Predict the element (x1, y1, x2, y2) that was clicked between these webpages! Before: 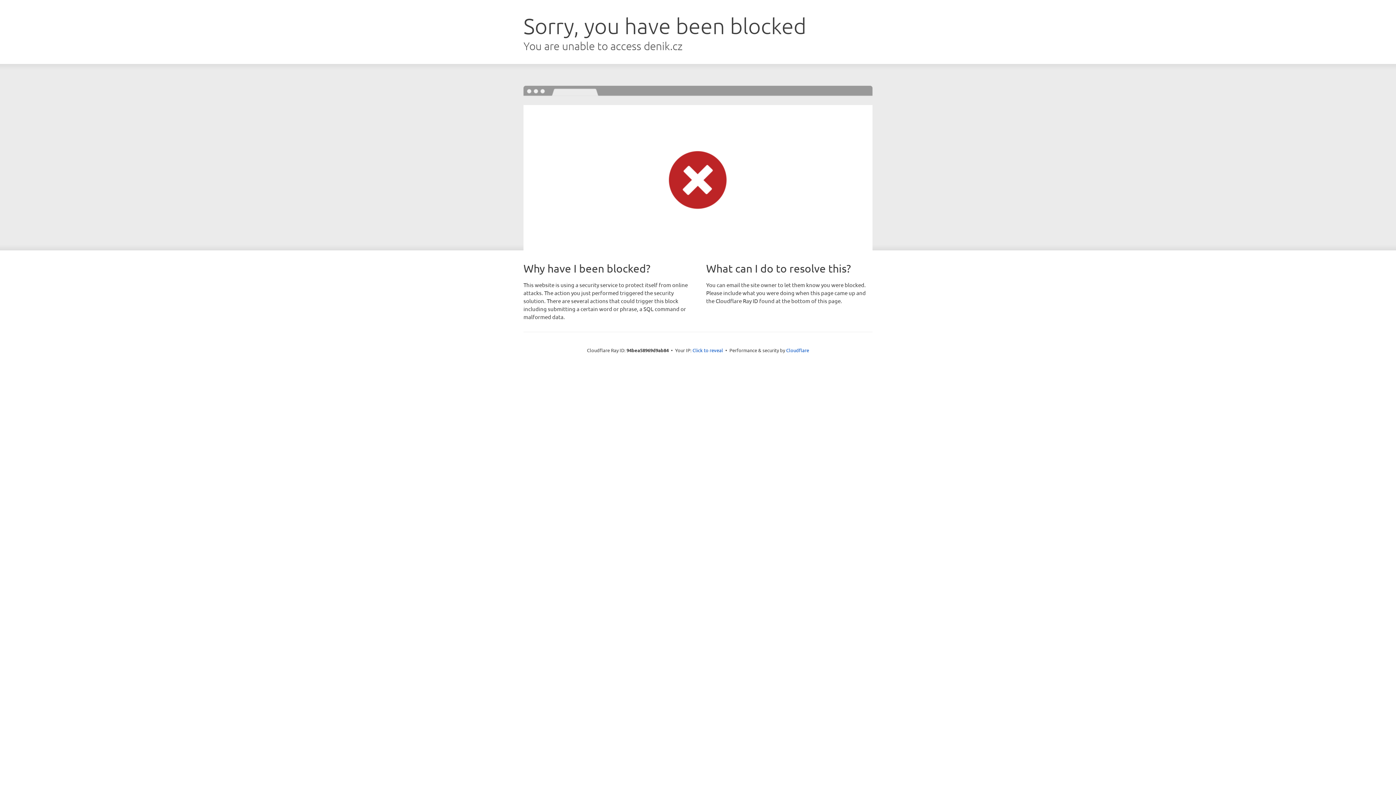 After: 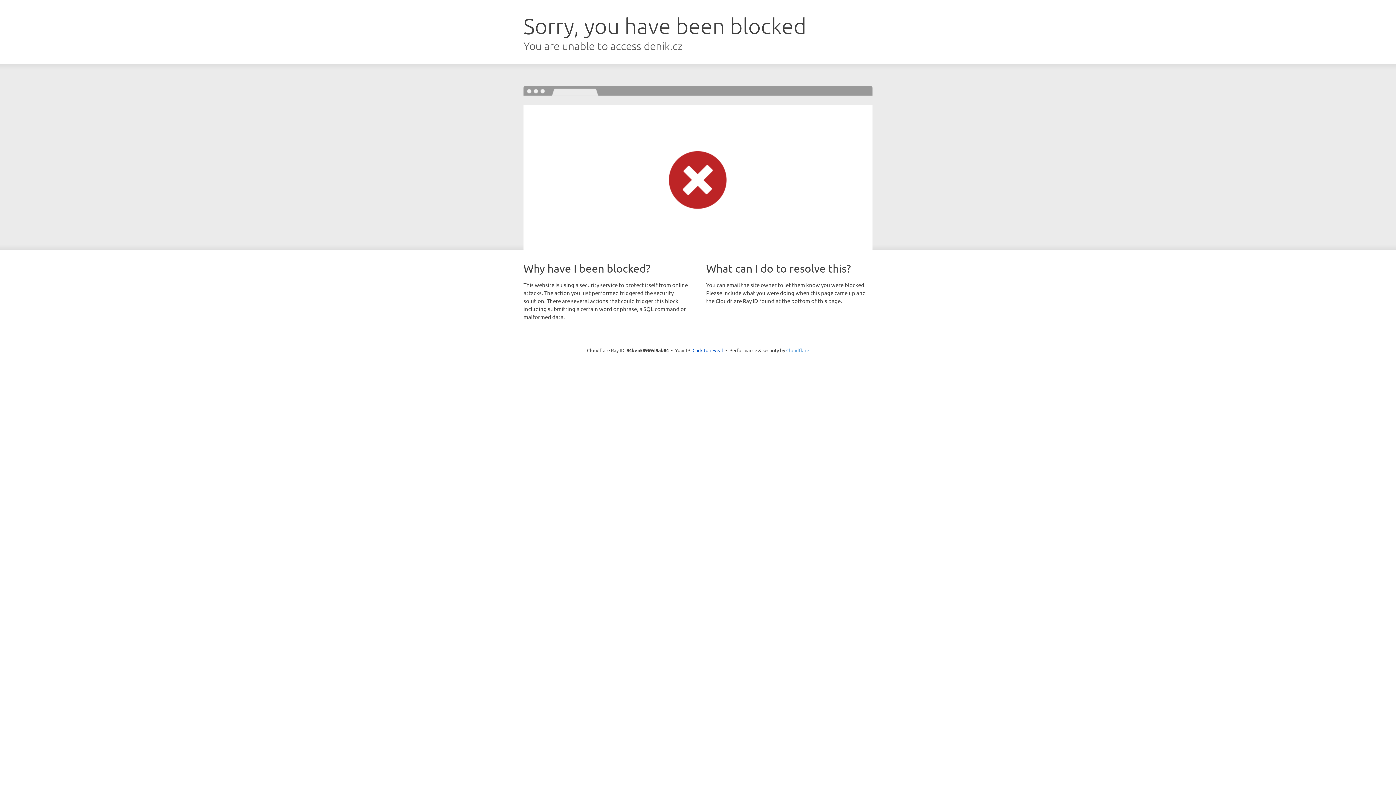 Action: bbox: (786, 347, 809, 353) label: Cloudflare